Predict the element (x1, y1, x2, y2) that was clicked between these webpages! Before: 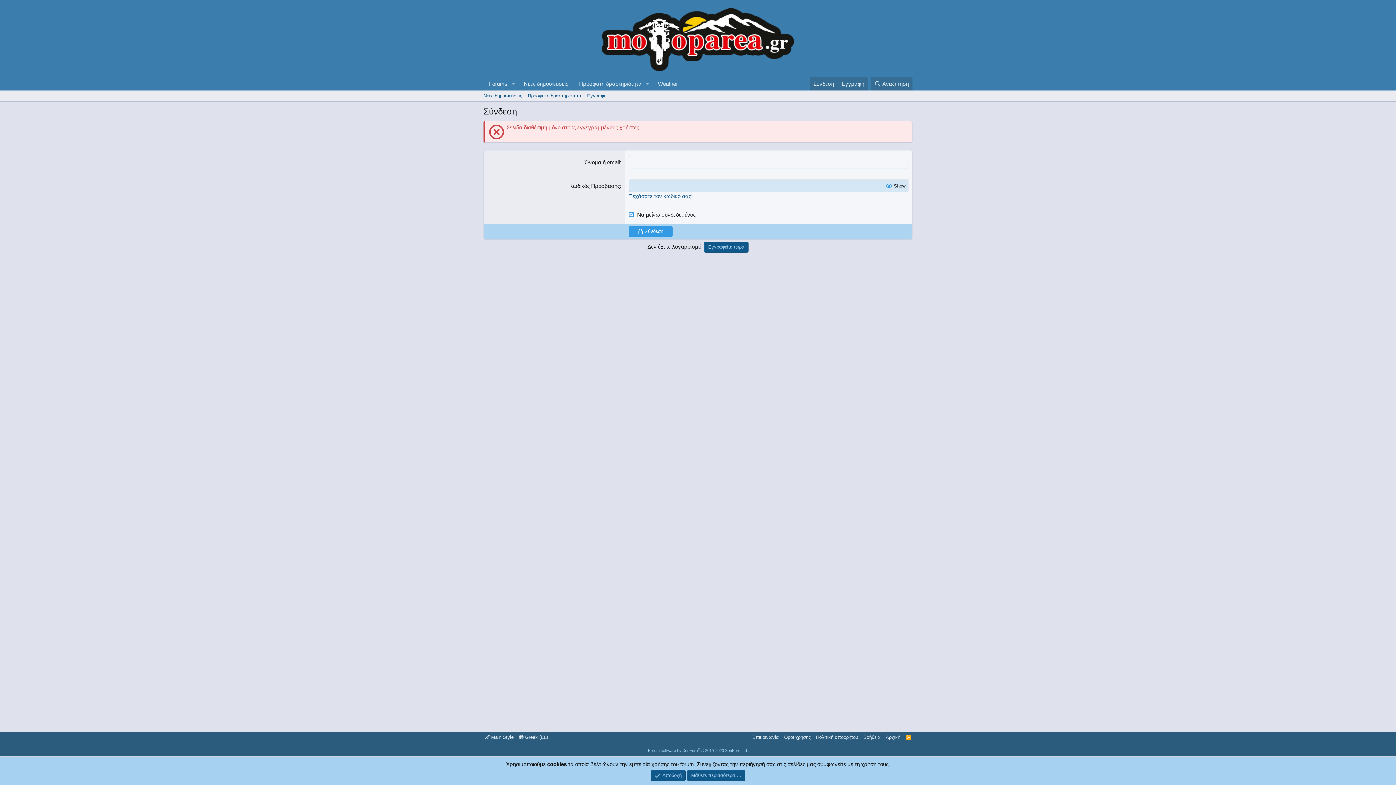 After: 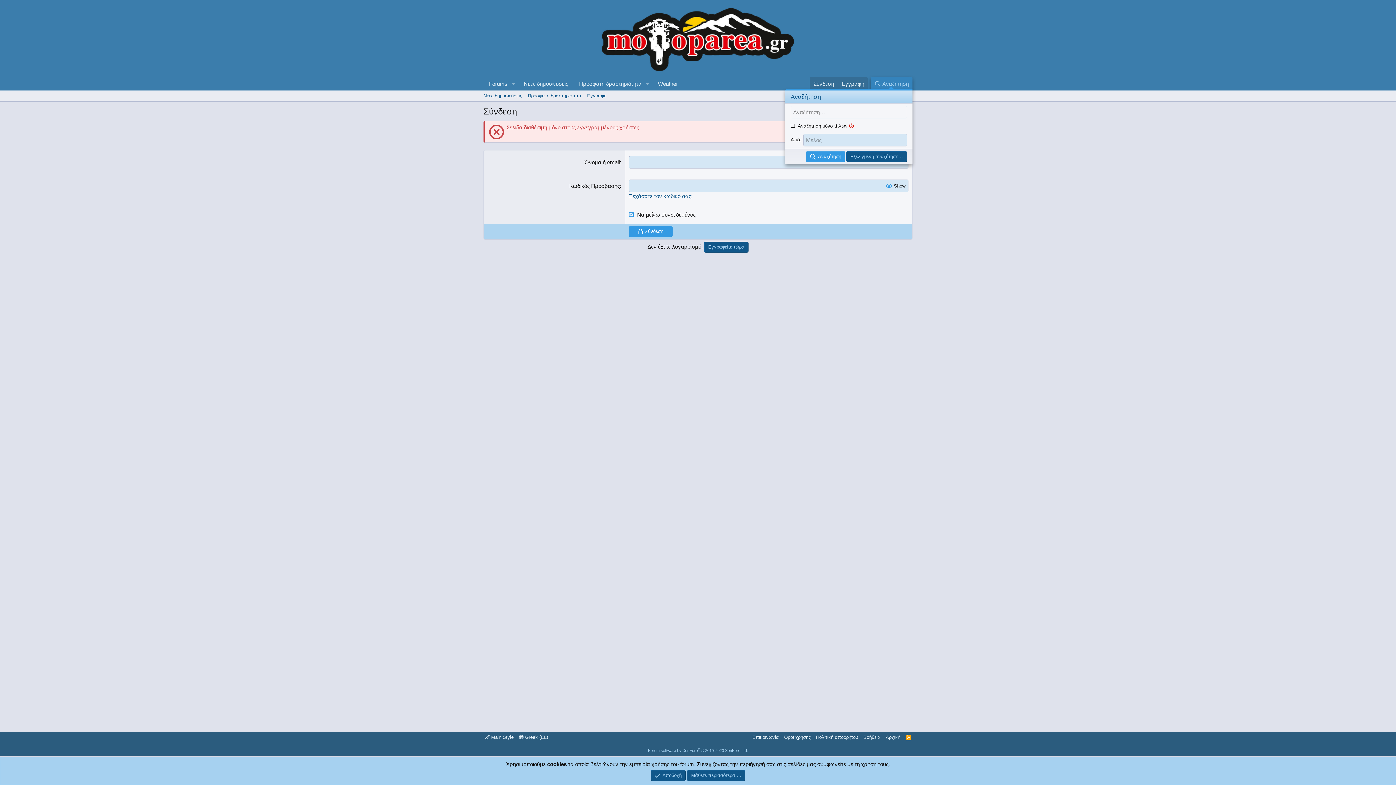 Action: bbox: (870, 77, 912, 90) label: Αναζήτηση